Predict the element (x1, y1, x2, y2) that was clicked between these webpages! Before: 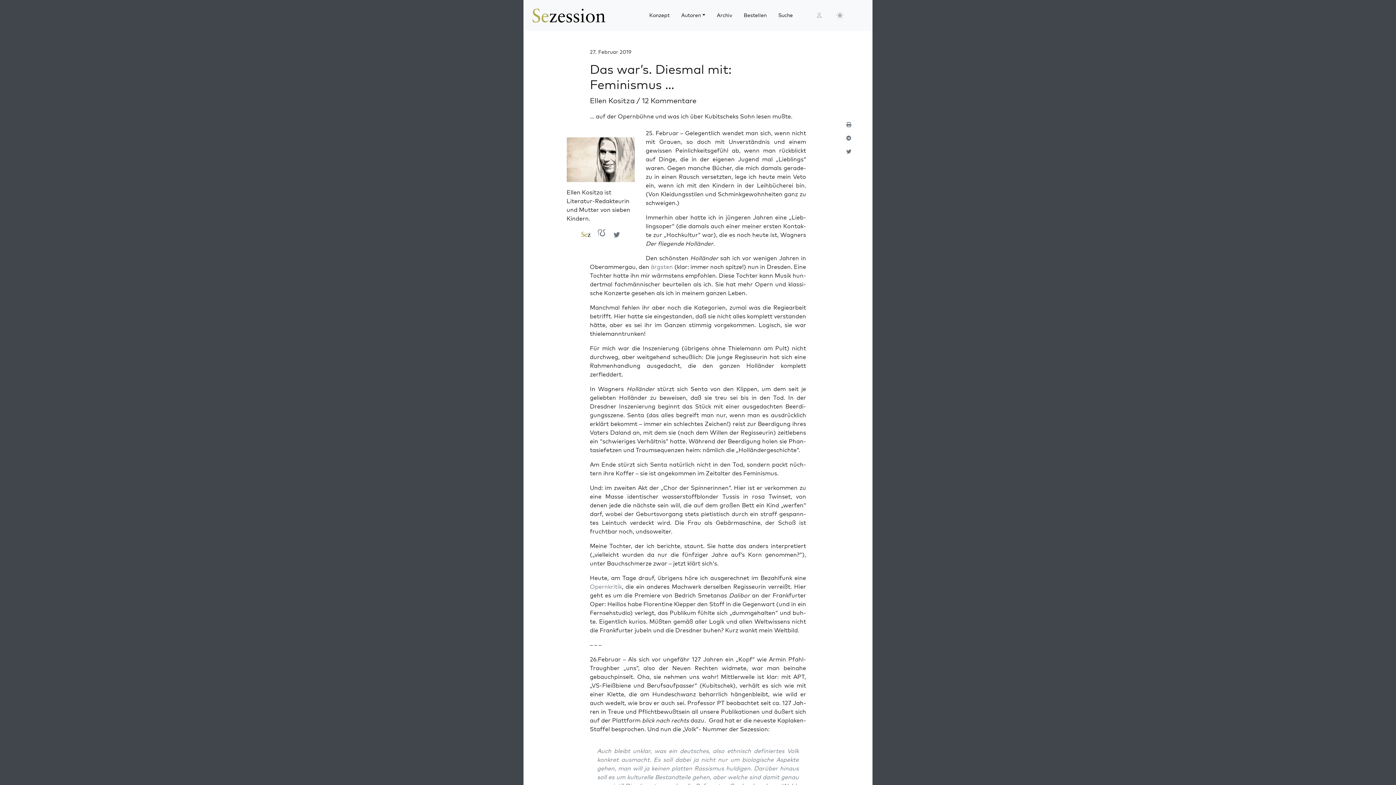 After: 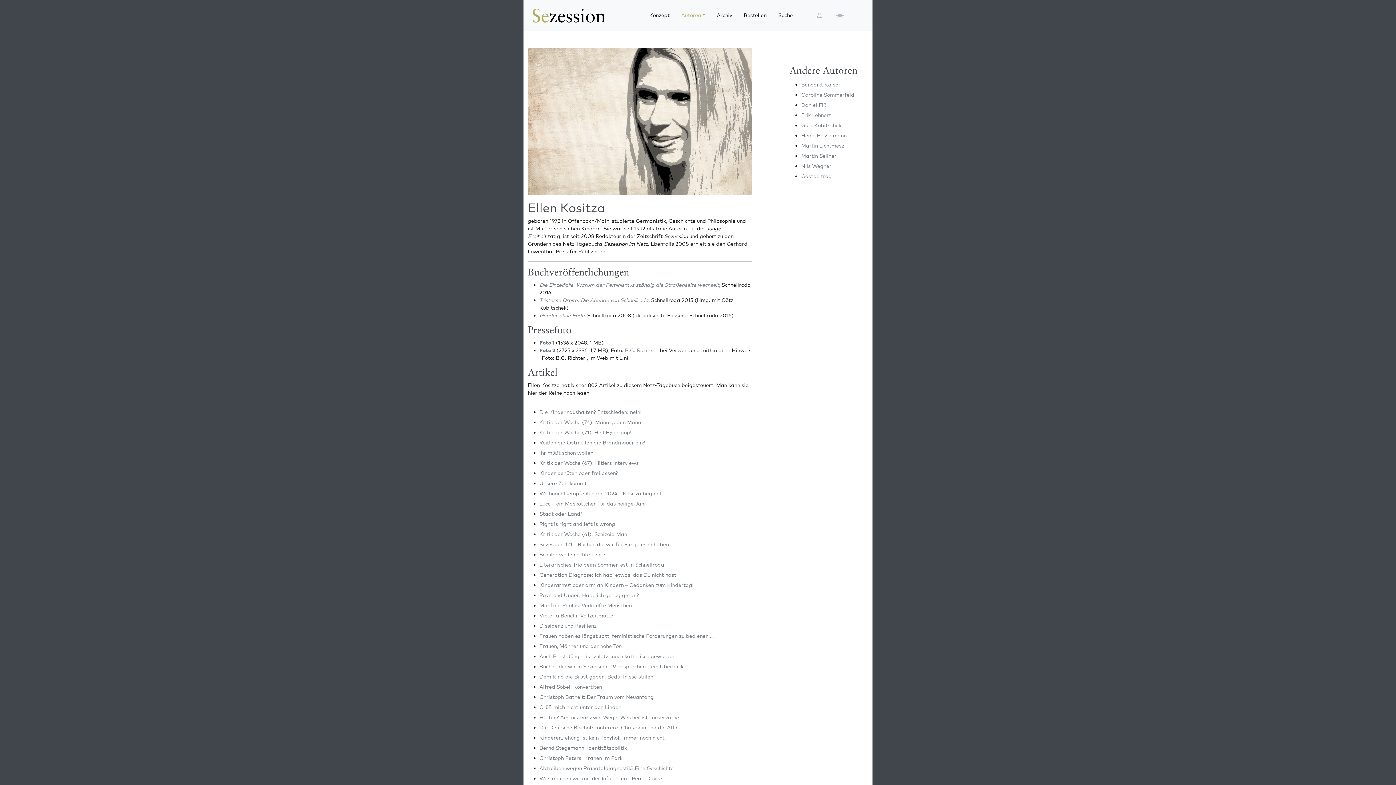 Action: bbox: (581, 231, 590, 238)